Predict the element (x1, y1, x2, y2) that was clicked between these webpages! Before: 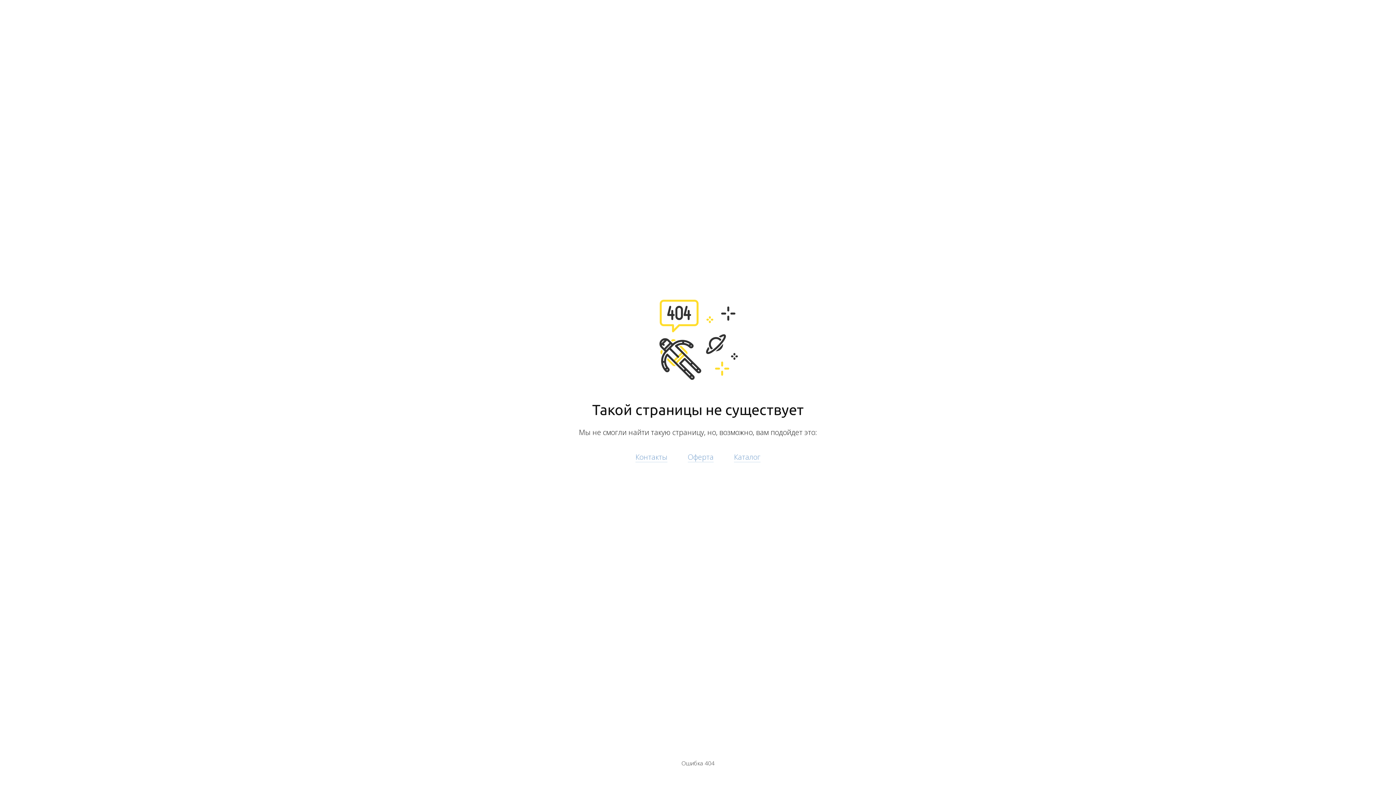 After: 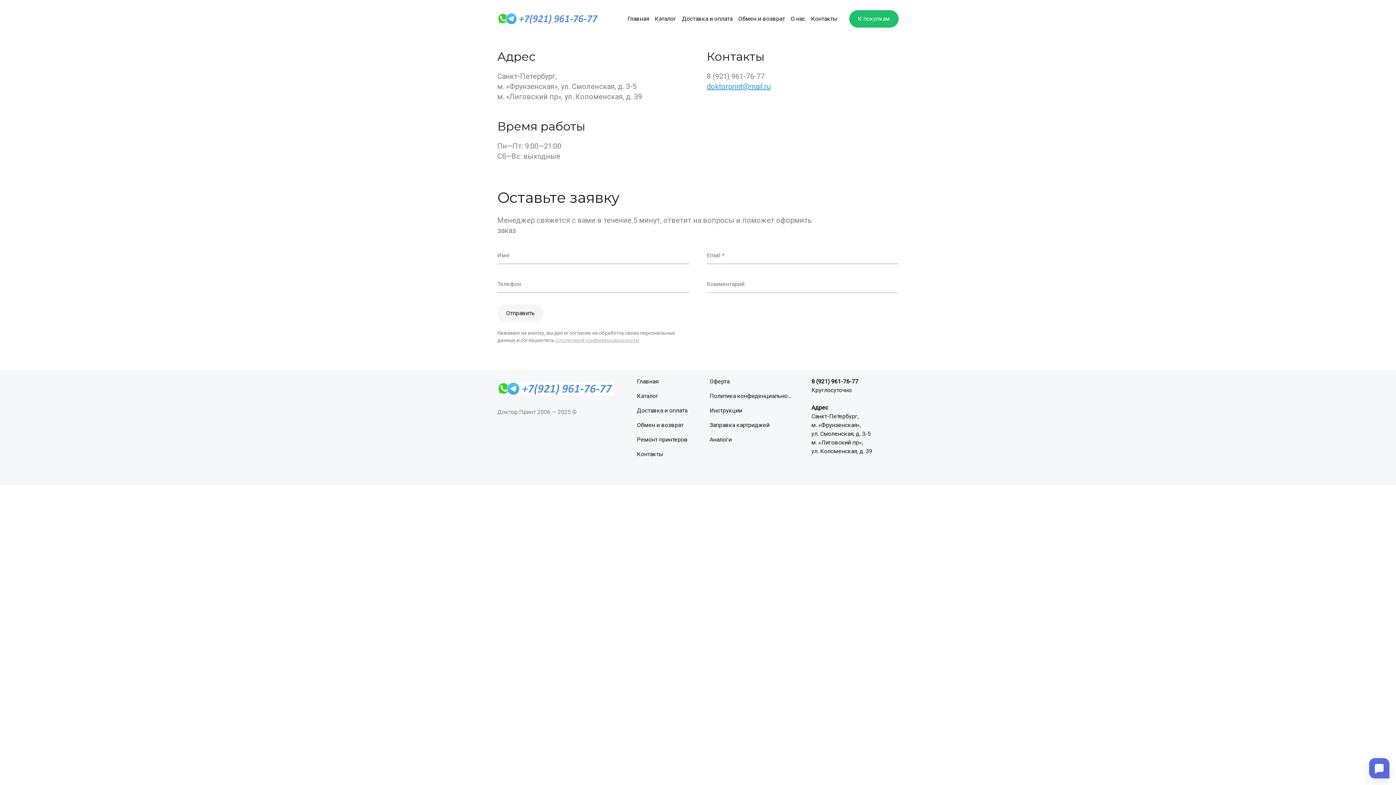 Action: label: Контакты bbox: (635, 452, 667, 462)